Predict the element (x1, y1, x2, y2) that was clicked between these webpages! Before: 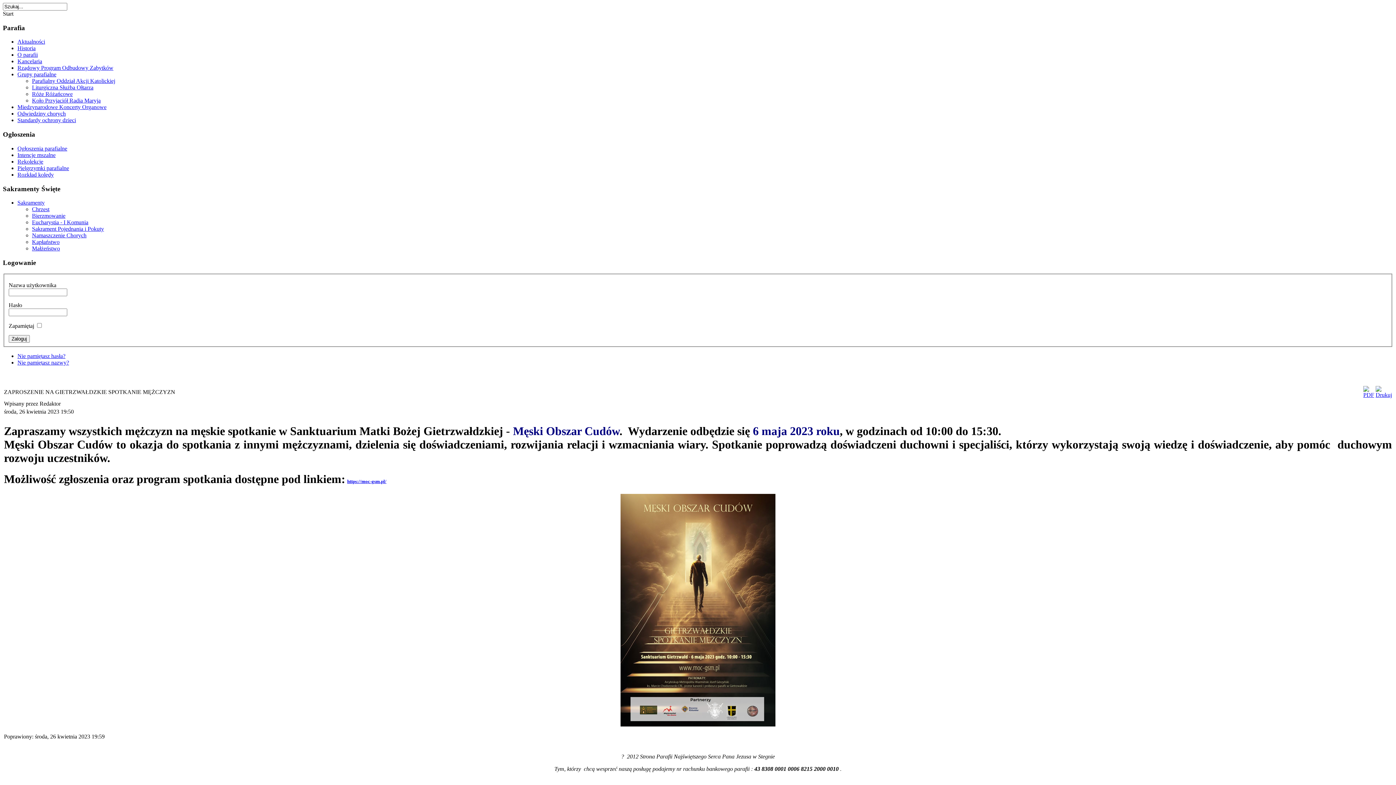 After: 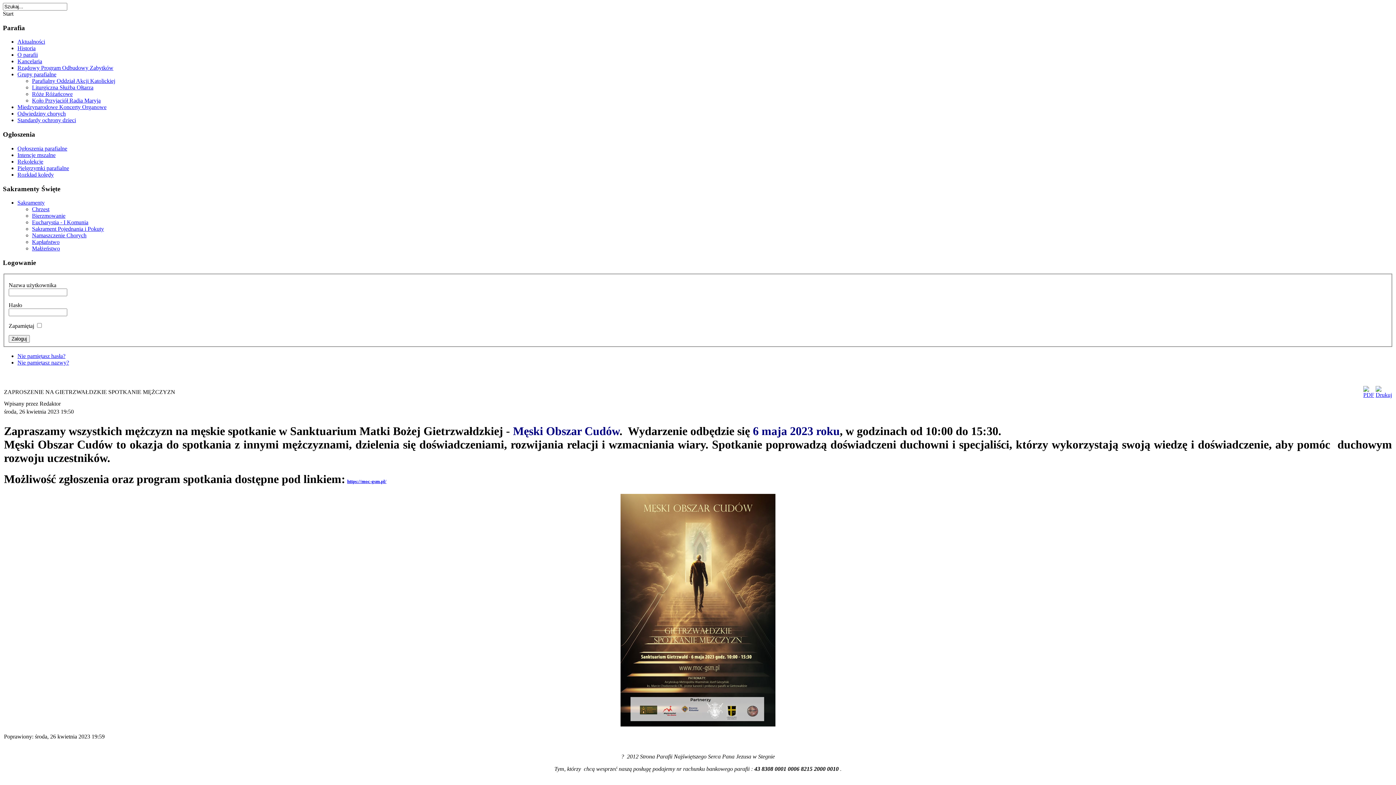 Action: bbox: (1363, 392, 1374, 398)